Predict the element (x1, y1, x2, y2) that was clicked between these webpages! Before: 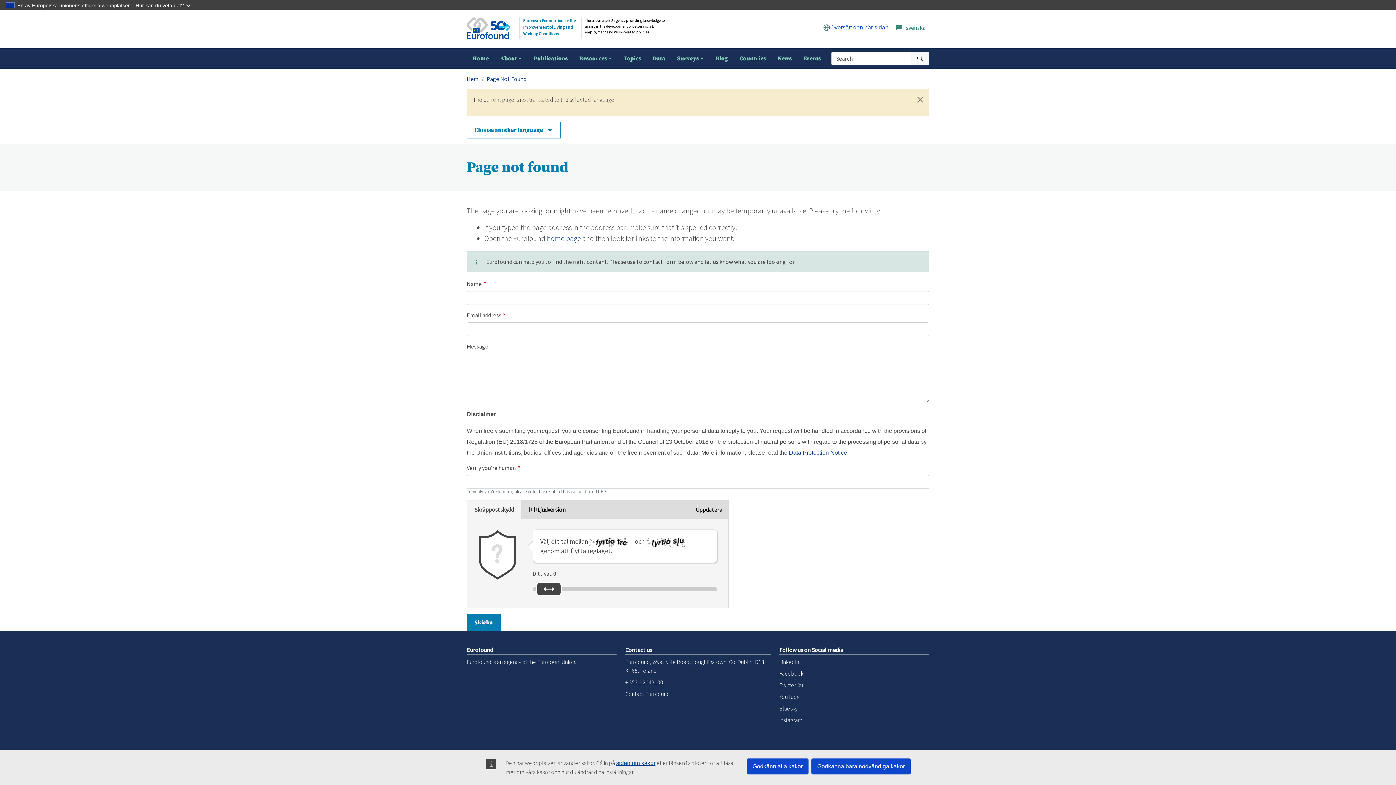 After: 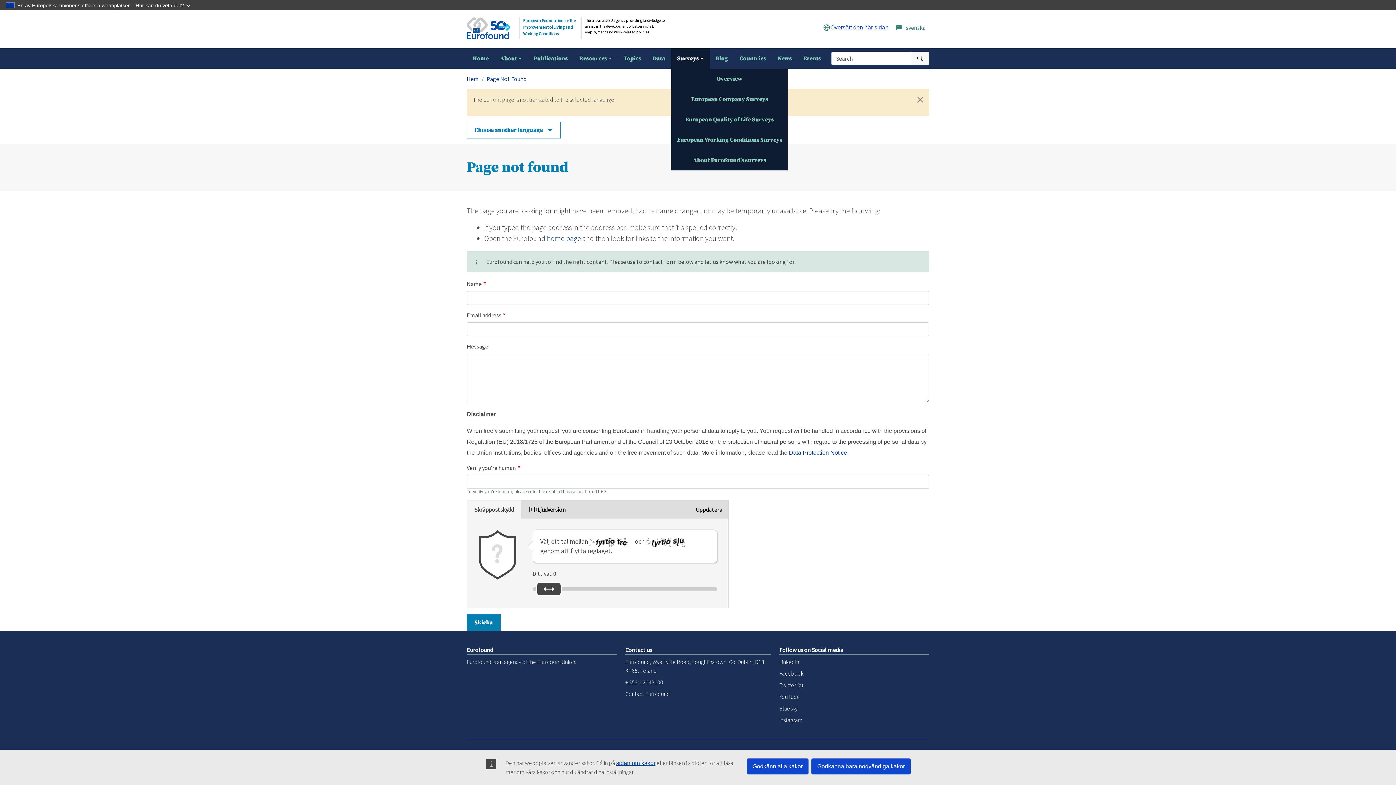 Action: label: Surveys bbox: (671, 48, 709, 68)